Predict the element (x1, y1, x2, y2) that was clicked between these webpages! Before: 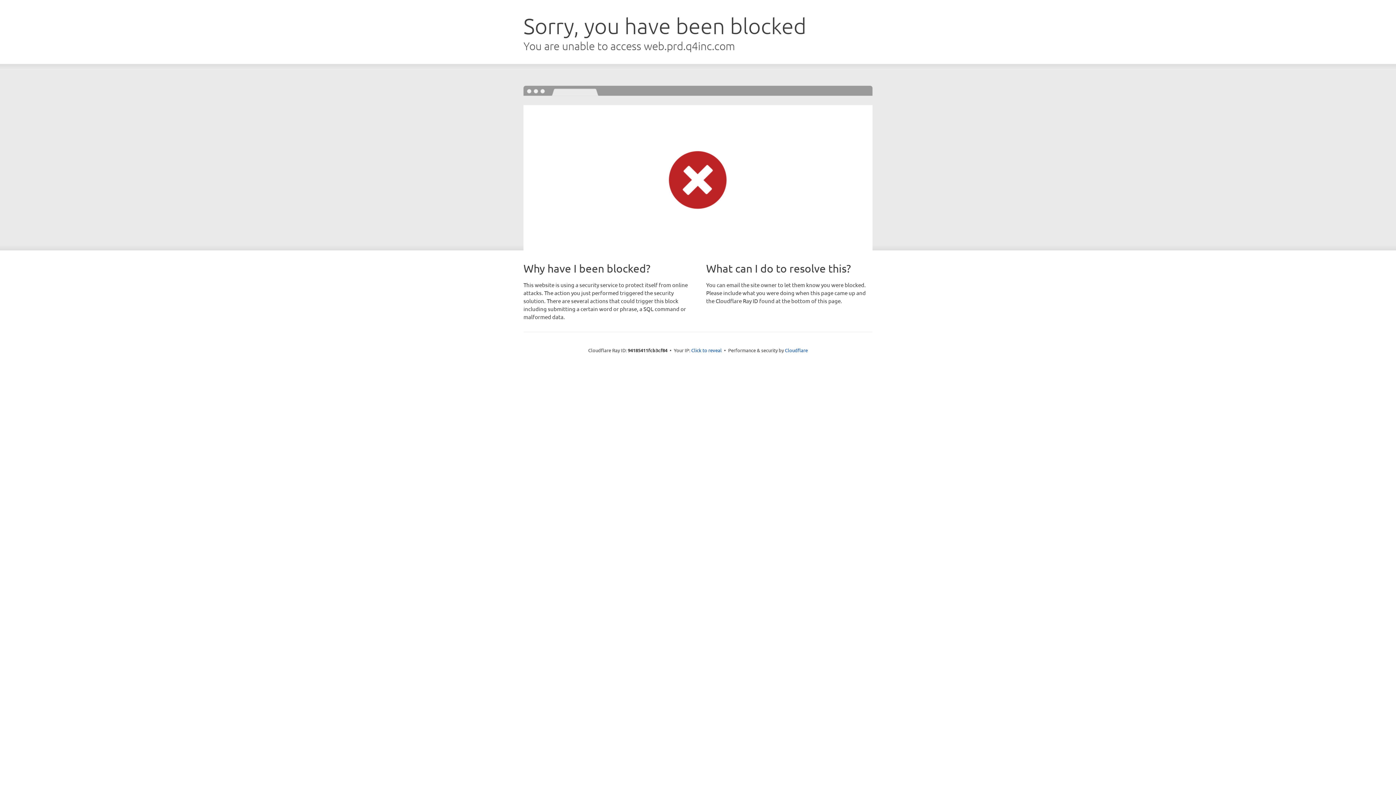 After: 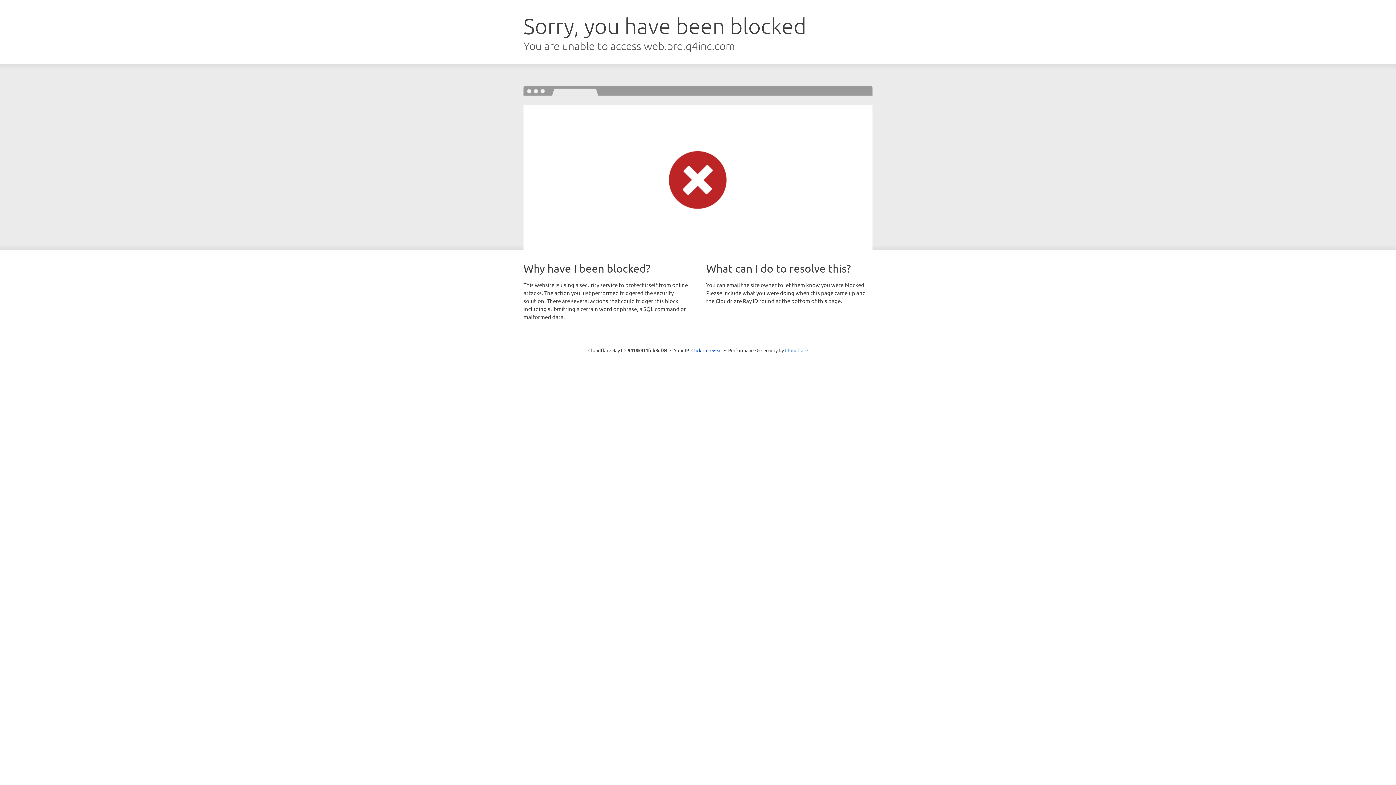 Action: bbox: (785, 347, 808, 353) label: Cloudflare